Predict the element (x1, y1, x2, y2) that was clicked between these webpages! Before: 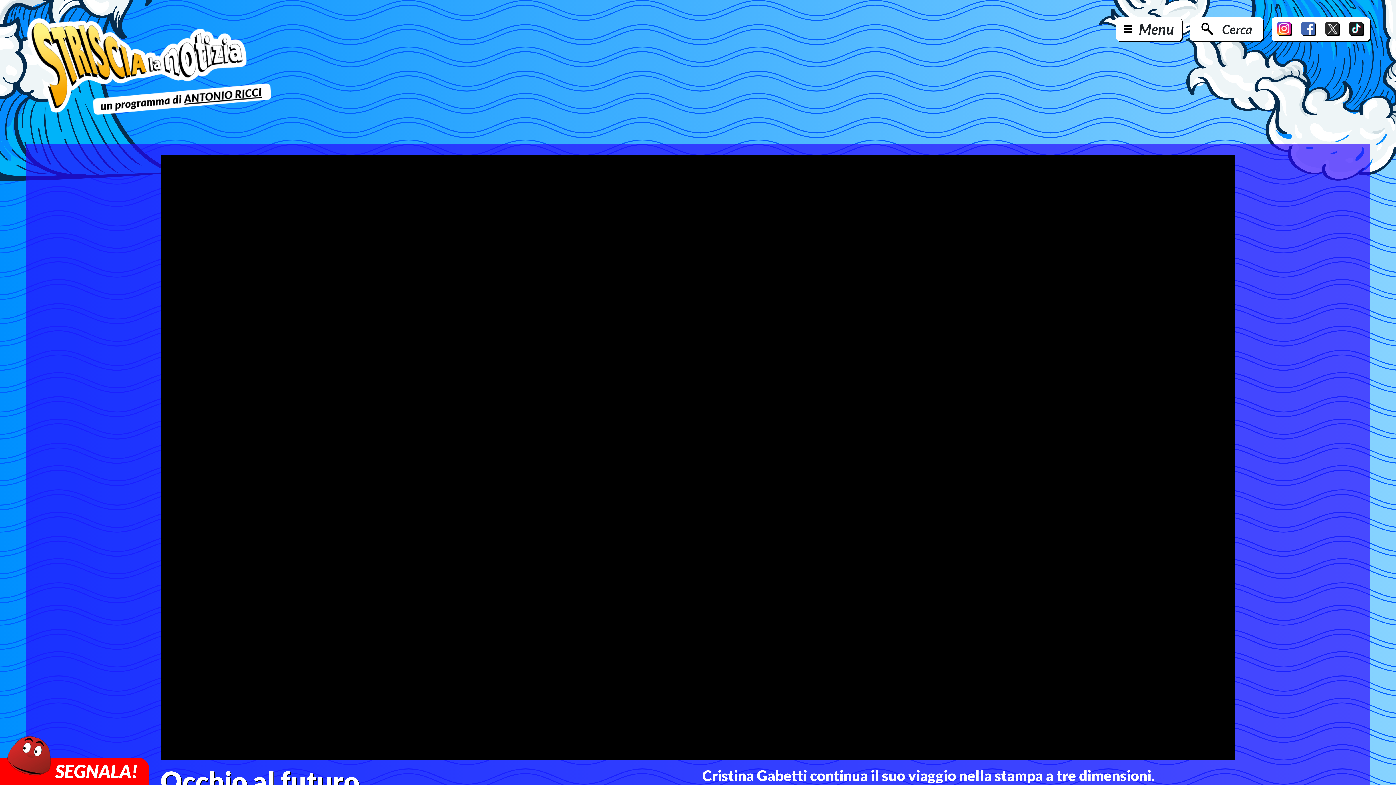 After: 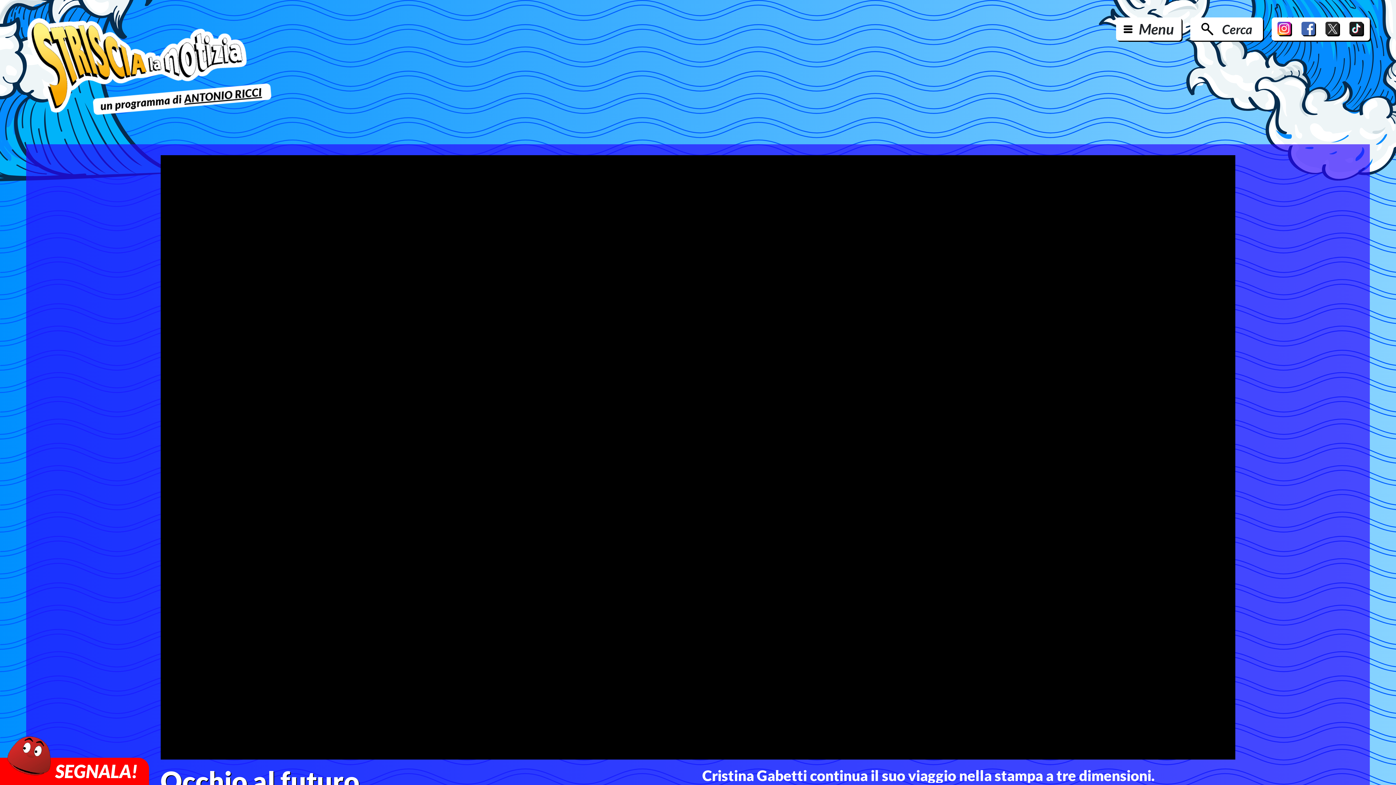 Action: bbox: (1325, 21, 1340, 36)